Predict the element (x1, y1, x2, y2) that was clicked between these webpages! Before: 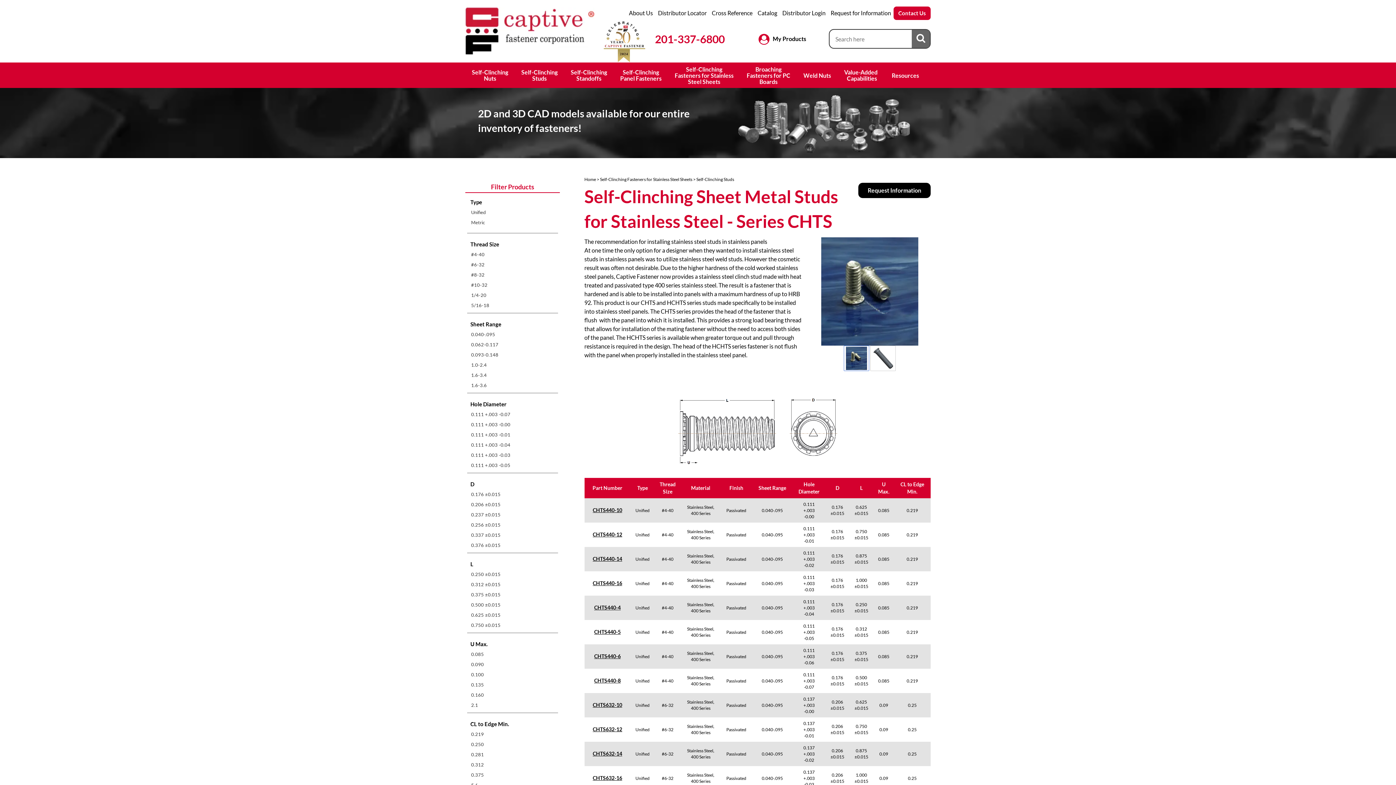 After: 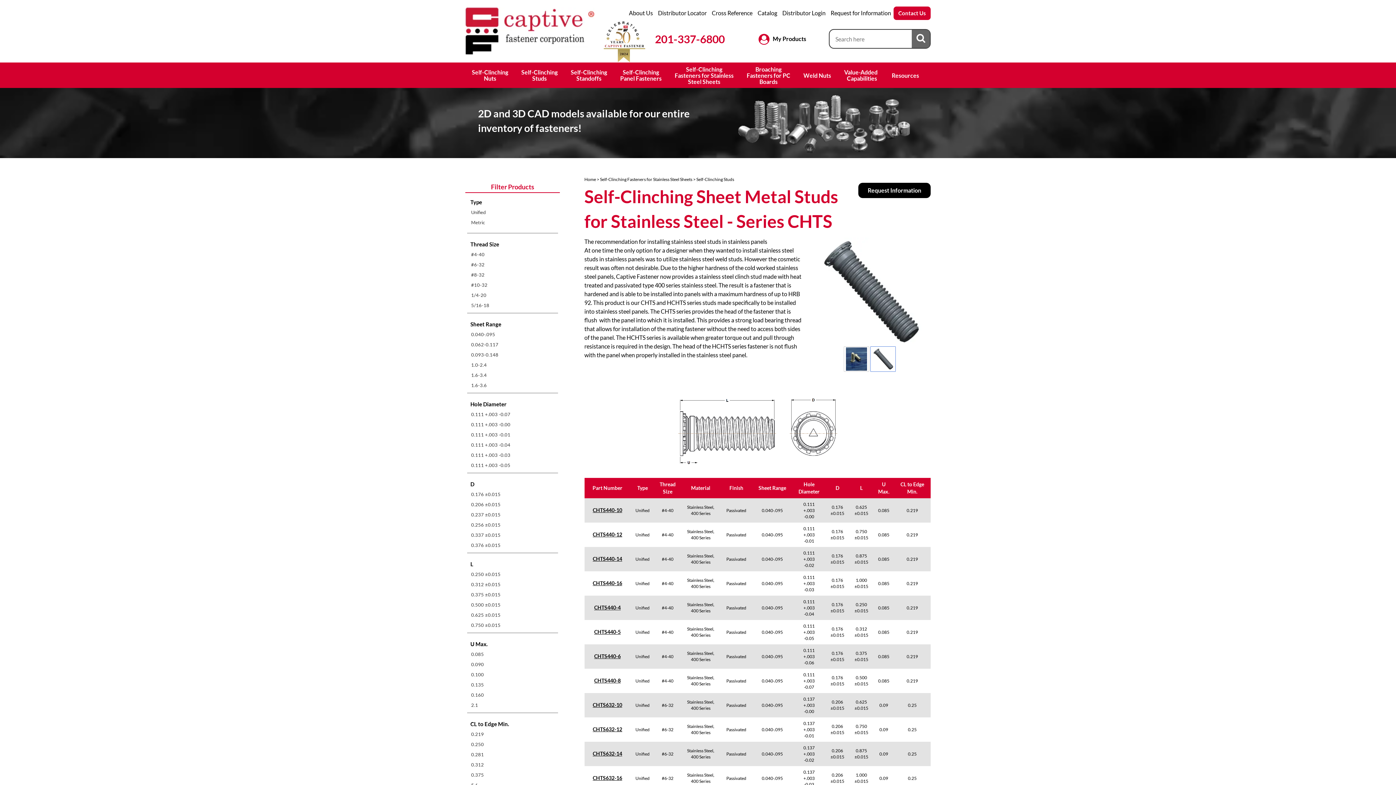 Action: bbox: (870, 365, 896, 372)